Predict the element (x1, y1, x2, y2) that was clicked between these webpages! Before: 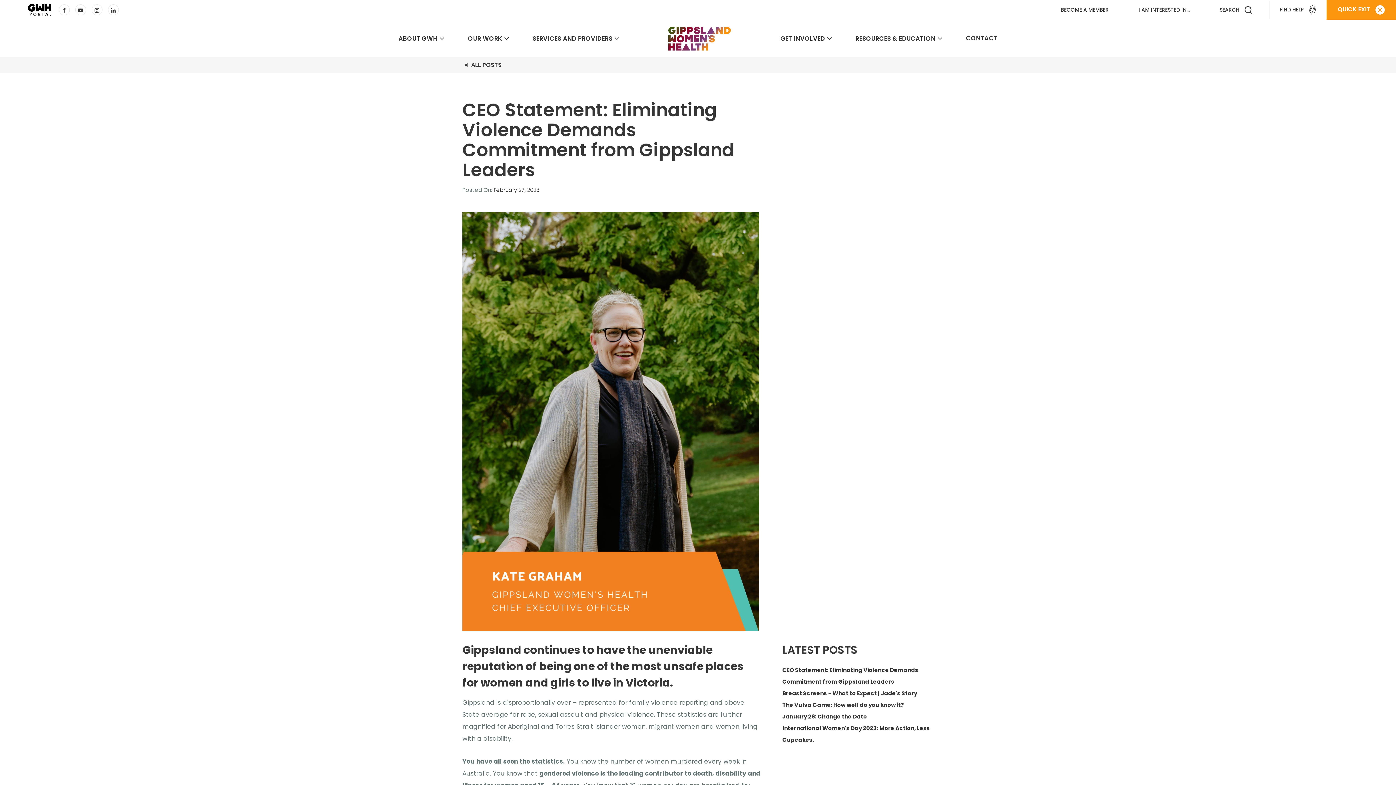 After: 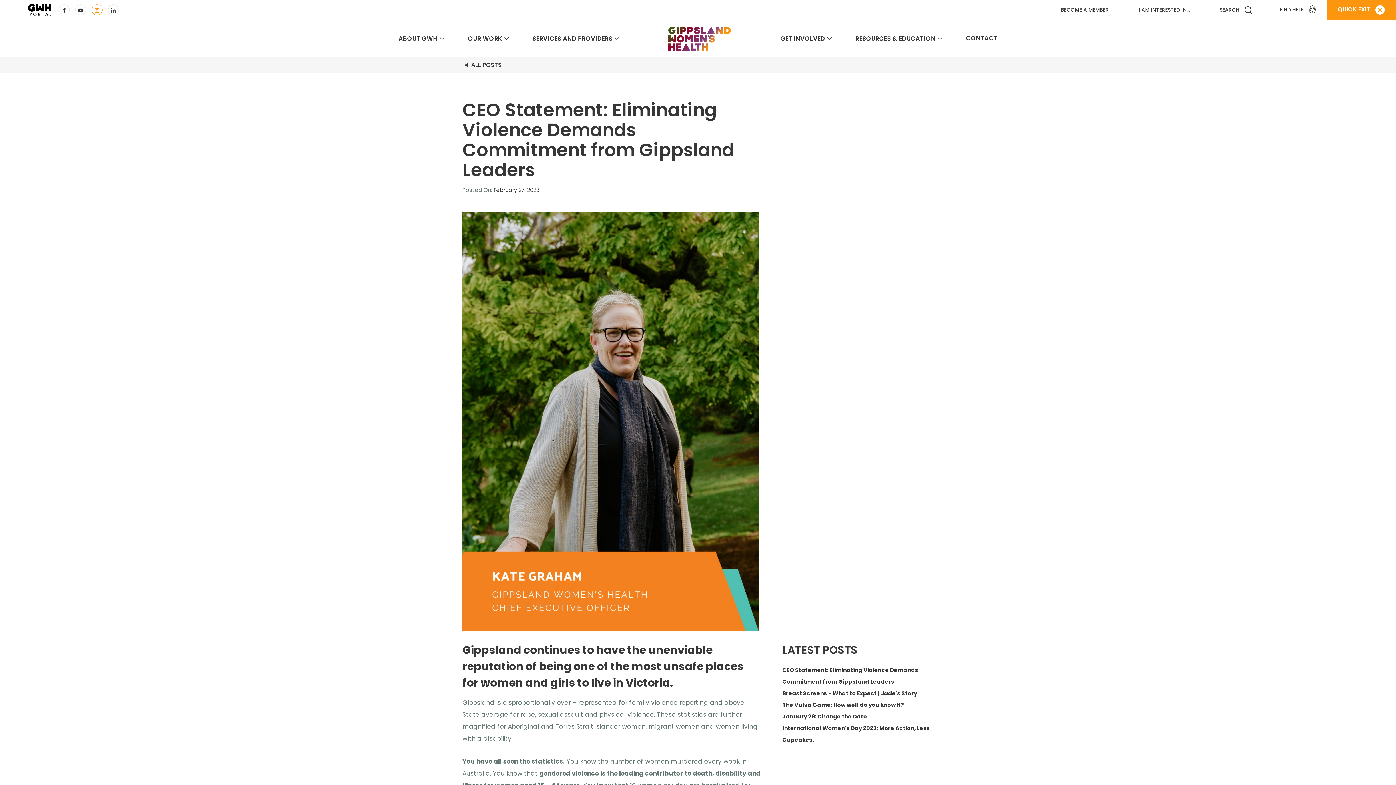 Action: bbox: (91, 4, 102, 15)